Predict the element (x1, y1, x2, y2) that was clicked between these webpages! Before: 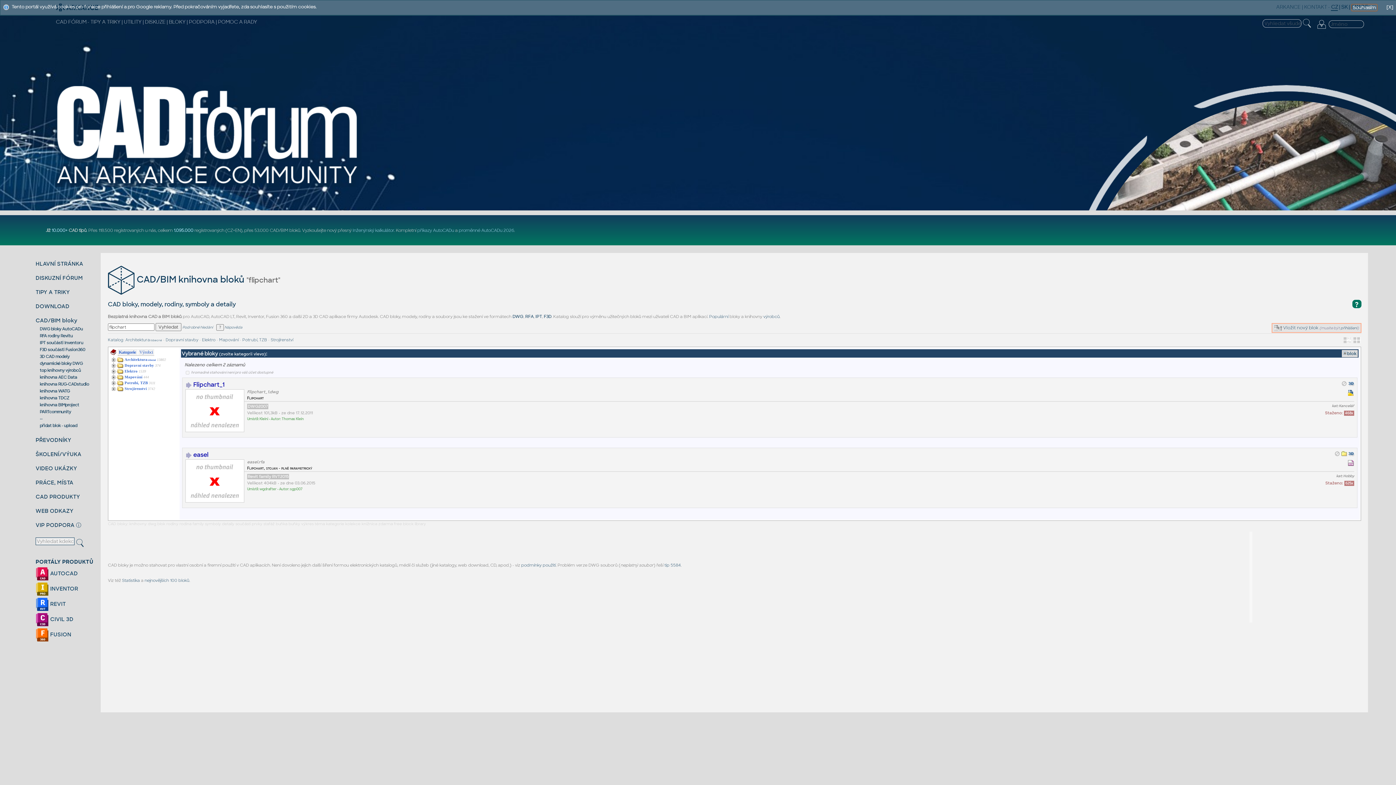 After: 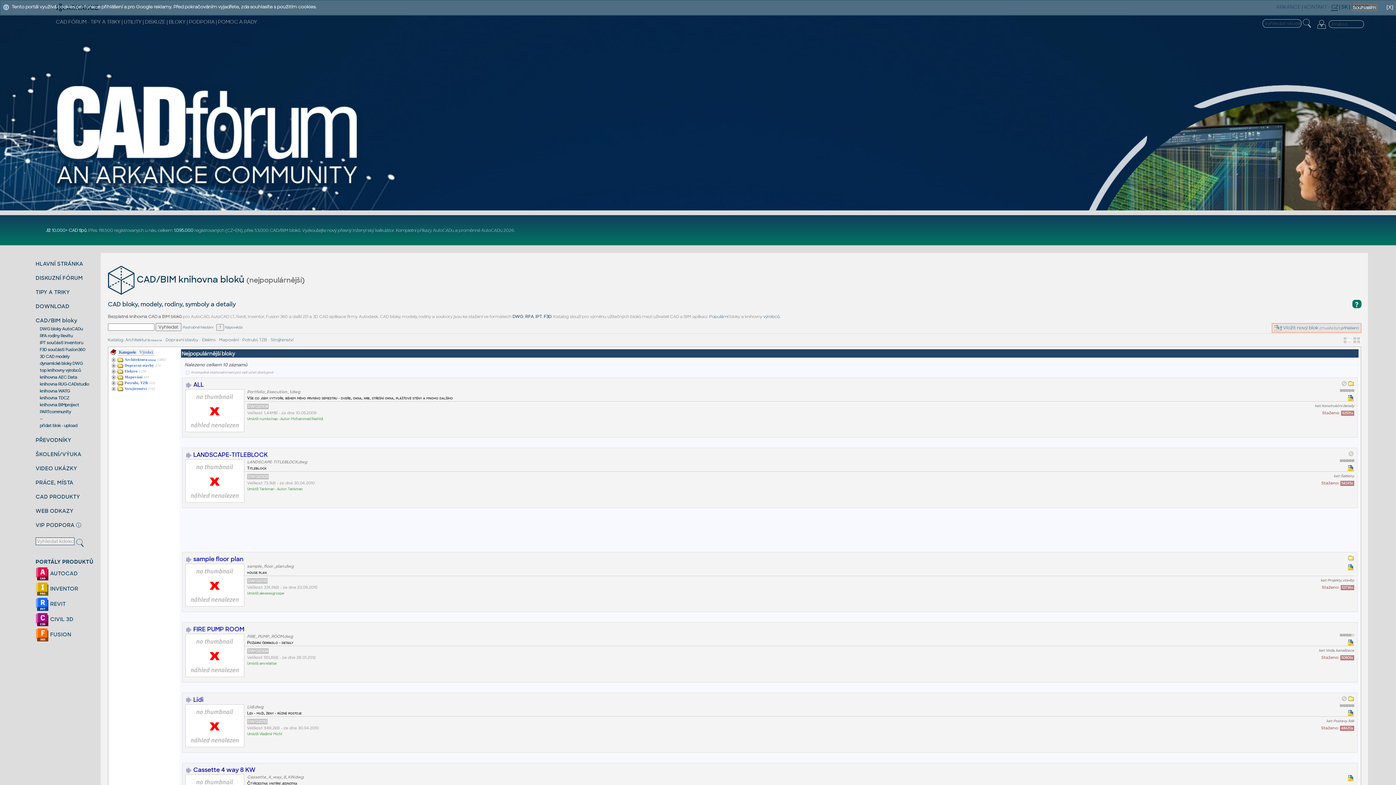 Action: label: Populární bbox: (709, 314, 728, 319)